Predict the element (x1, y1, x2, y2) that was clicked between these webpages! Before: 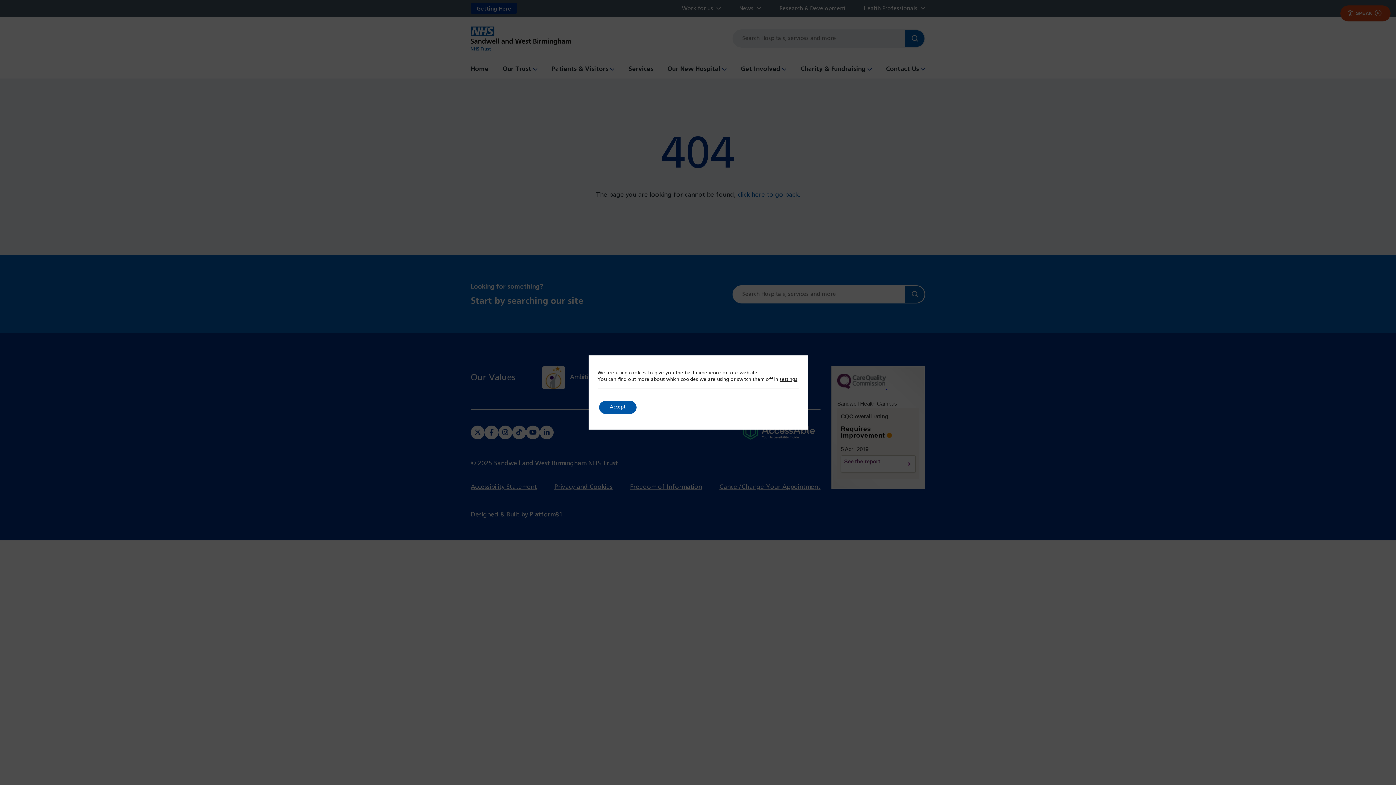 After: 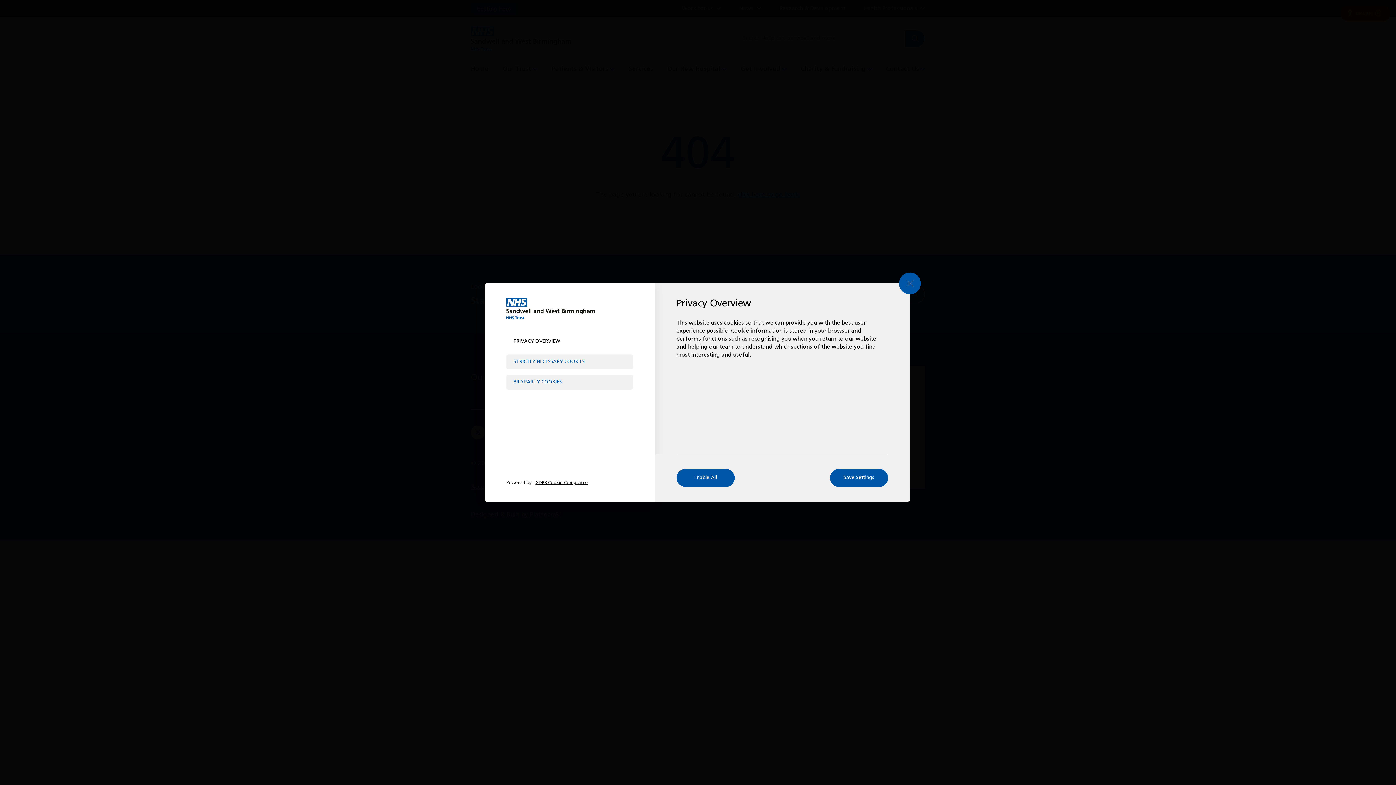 Action: label: settings bbox: (779, 376, 797, 383)